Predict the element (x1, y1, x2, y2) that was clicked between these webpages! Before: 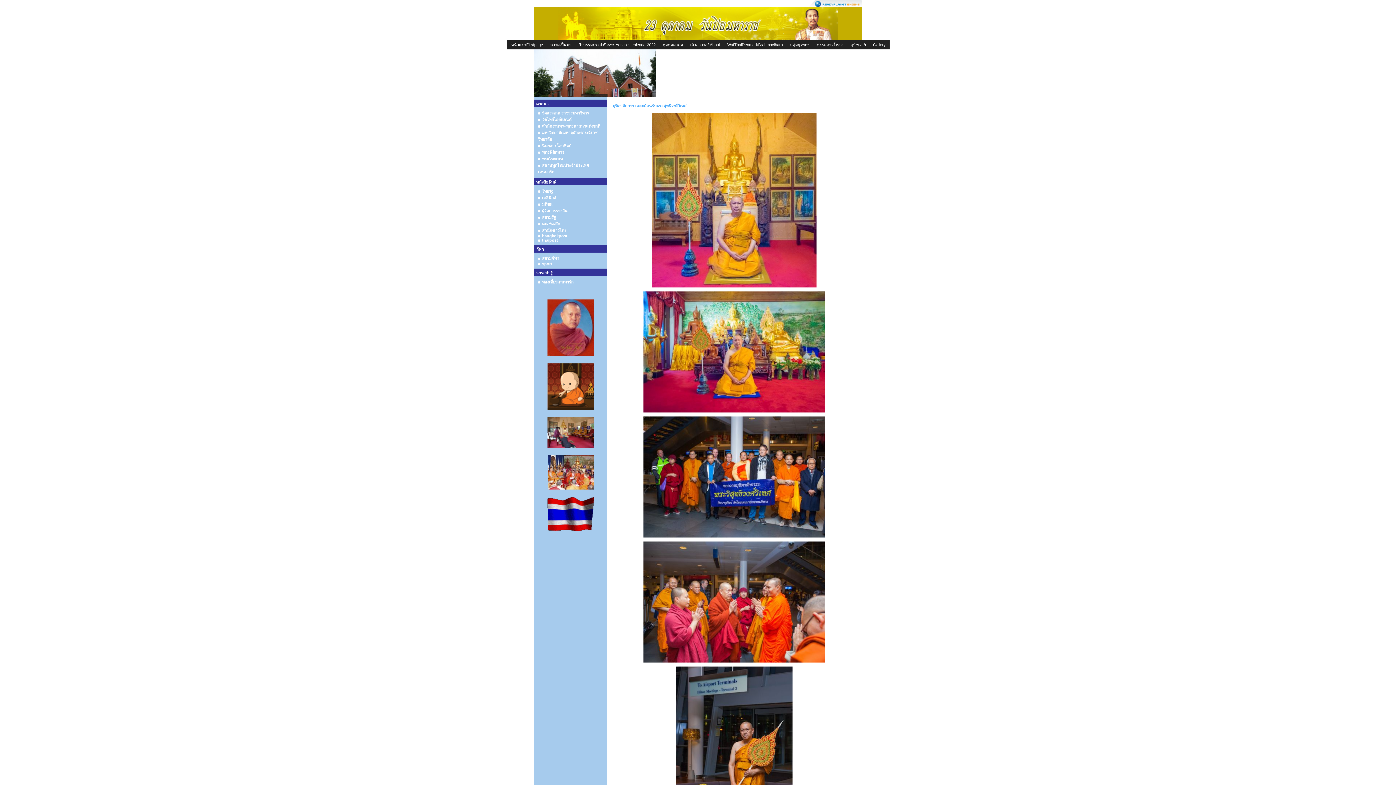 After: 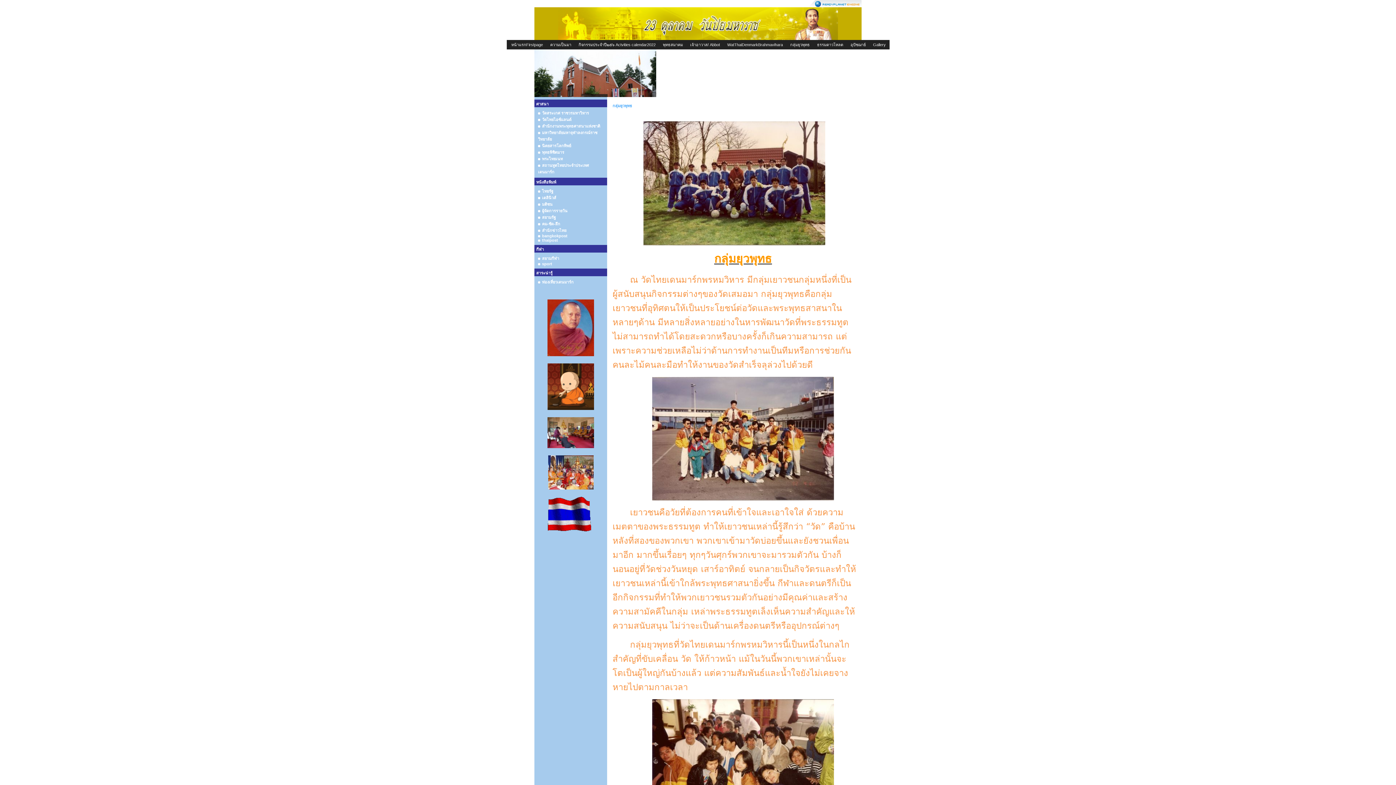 Action: bbox: (790, 42, 810, 46) label: กลุ่มยุวพุทธ